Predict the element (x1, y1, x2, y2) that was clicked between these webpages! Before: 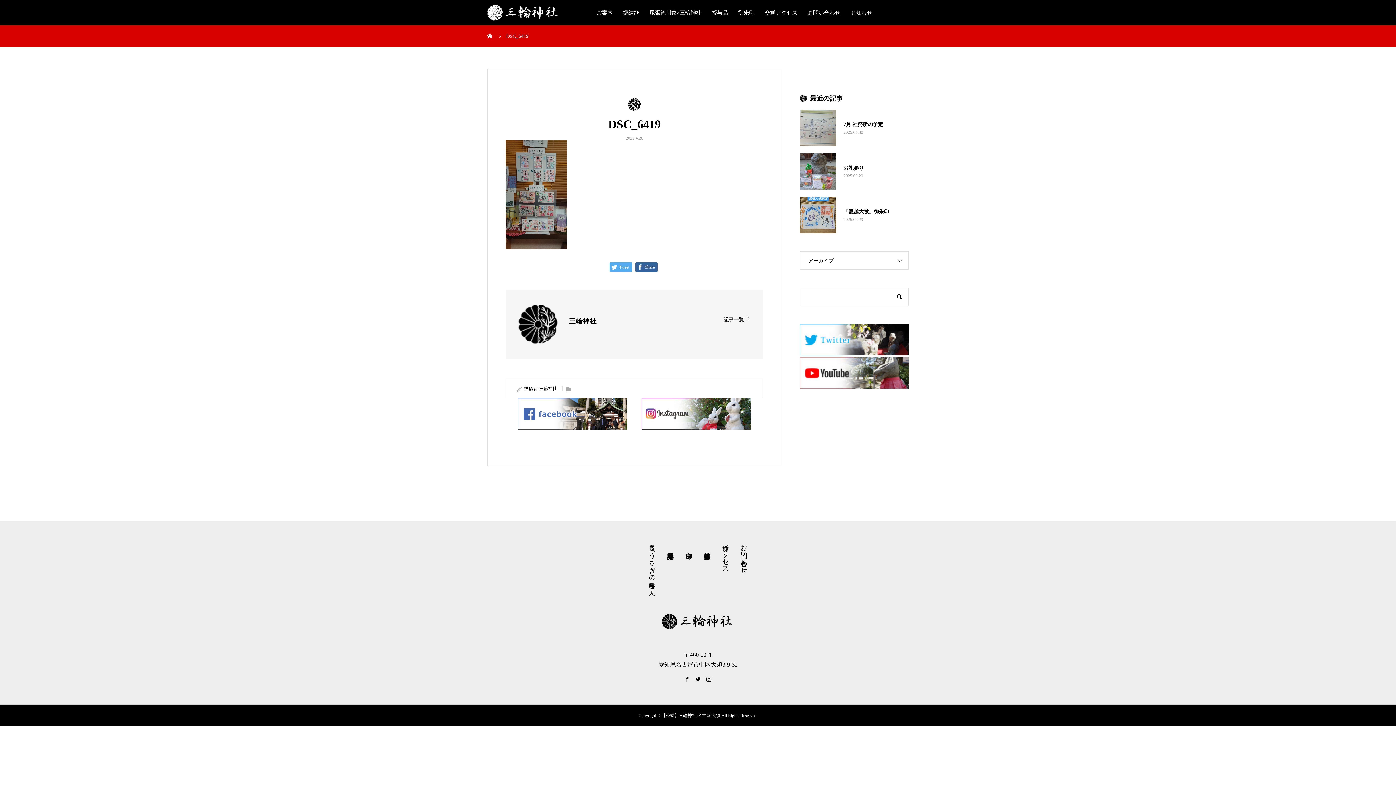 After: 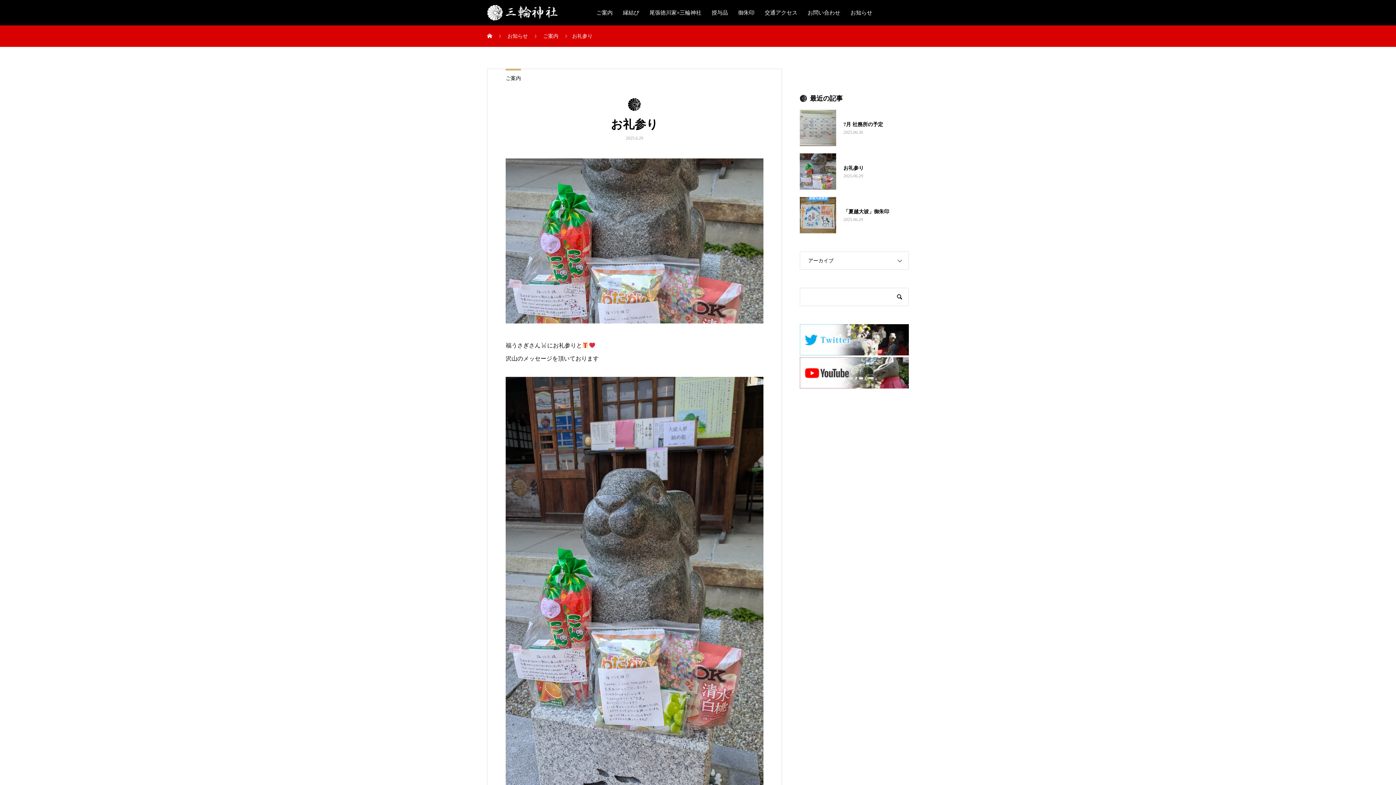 Action: label: お礼参り
2025.06.29 bbox: (800, 153, 909, 189)